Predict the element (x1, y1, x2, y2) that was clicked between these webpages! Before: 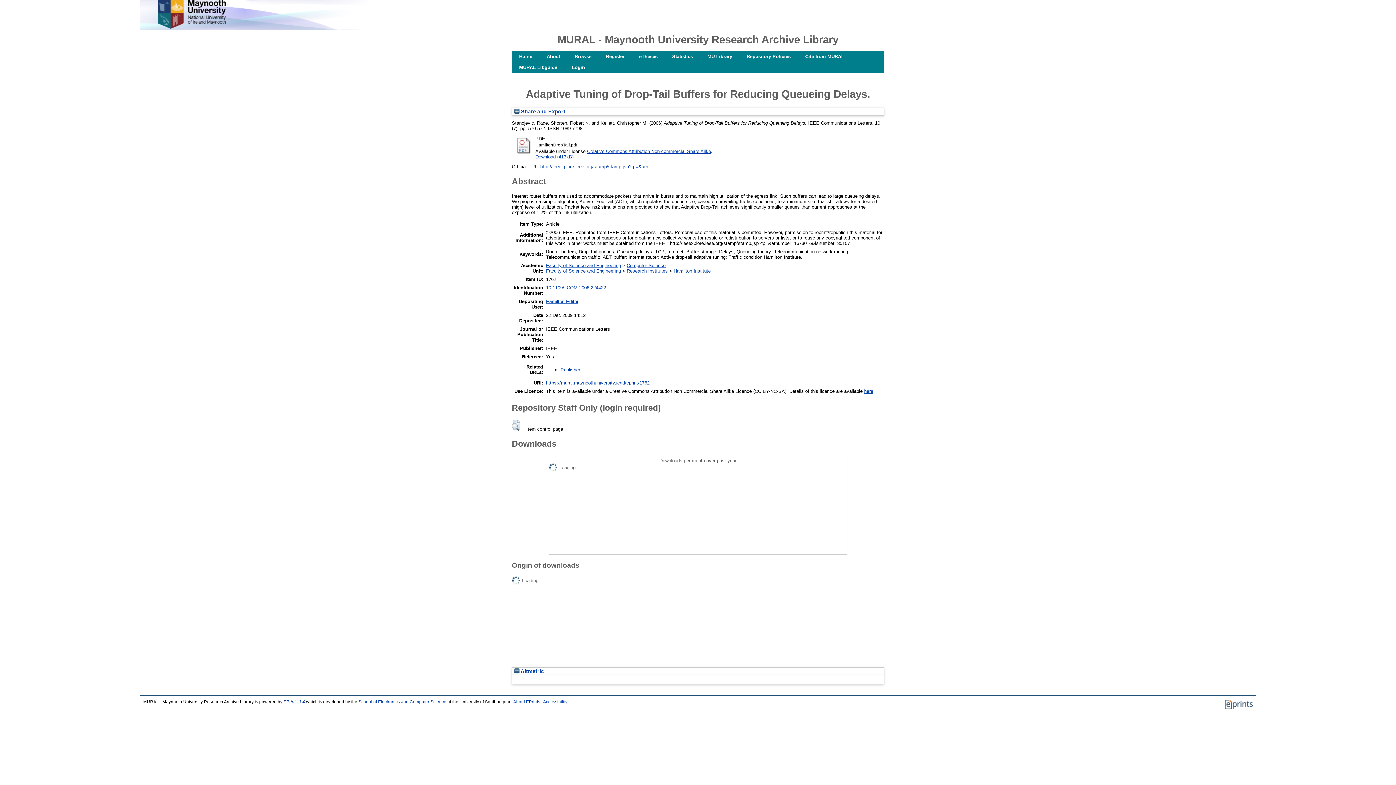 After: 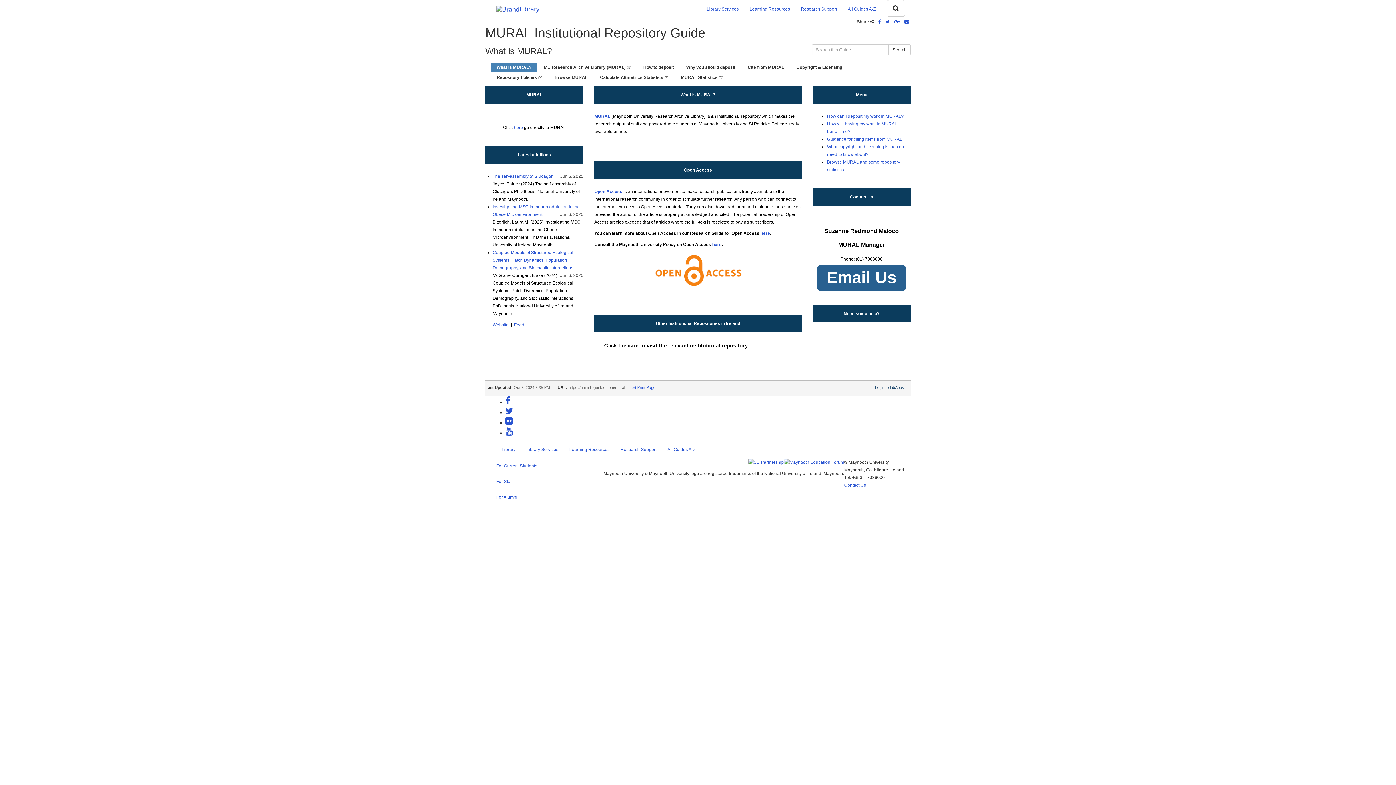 Action: label: MURAL Libguide bbox: (512, 62, 564, 73)